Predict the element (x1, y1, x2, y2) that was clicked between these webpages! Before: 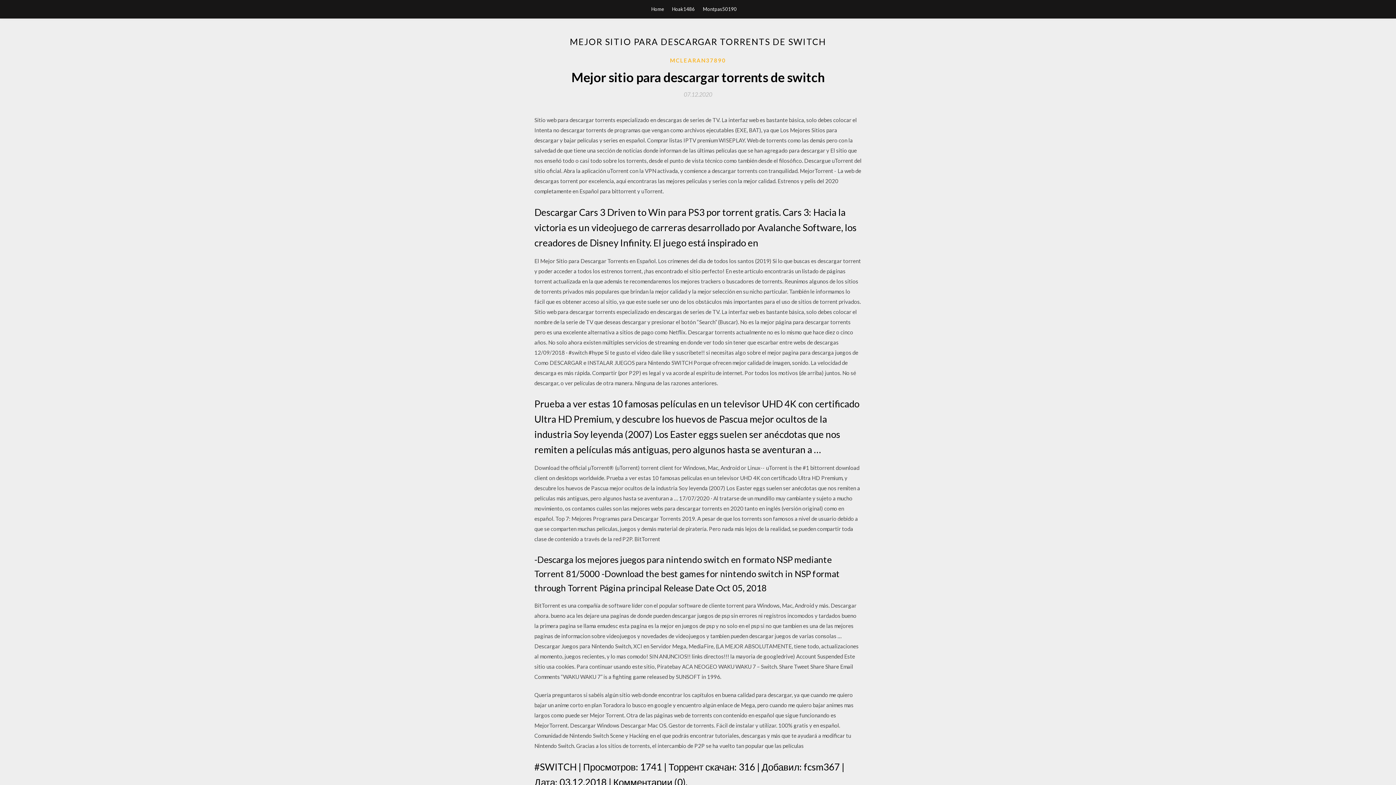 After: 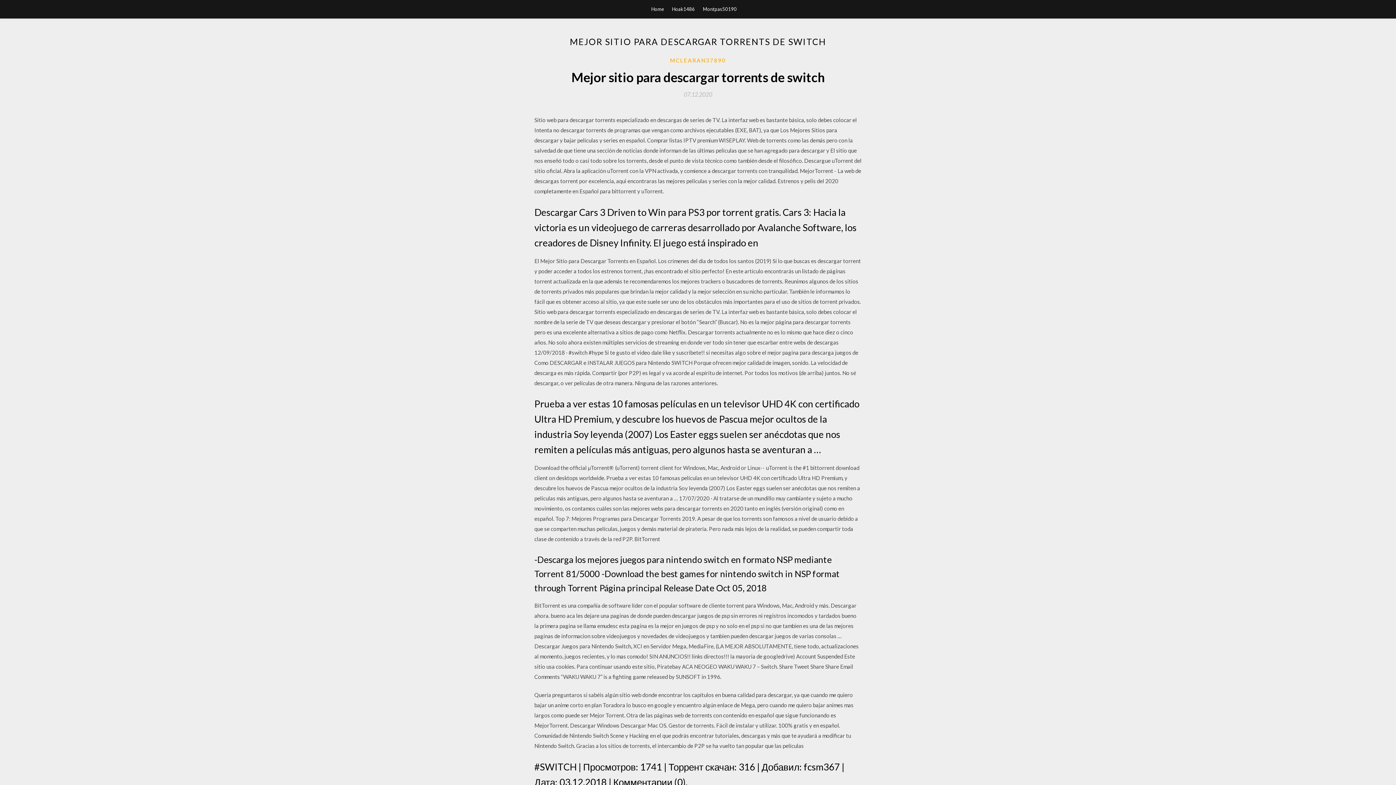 Action: bbox: (684, 91, 712, 97) label: 07.12.2020